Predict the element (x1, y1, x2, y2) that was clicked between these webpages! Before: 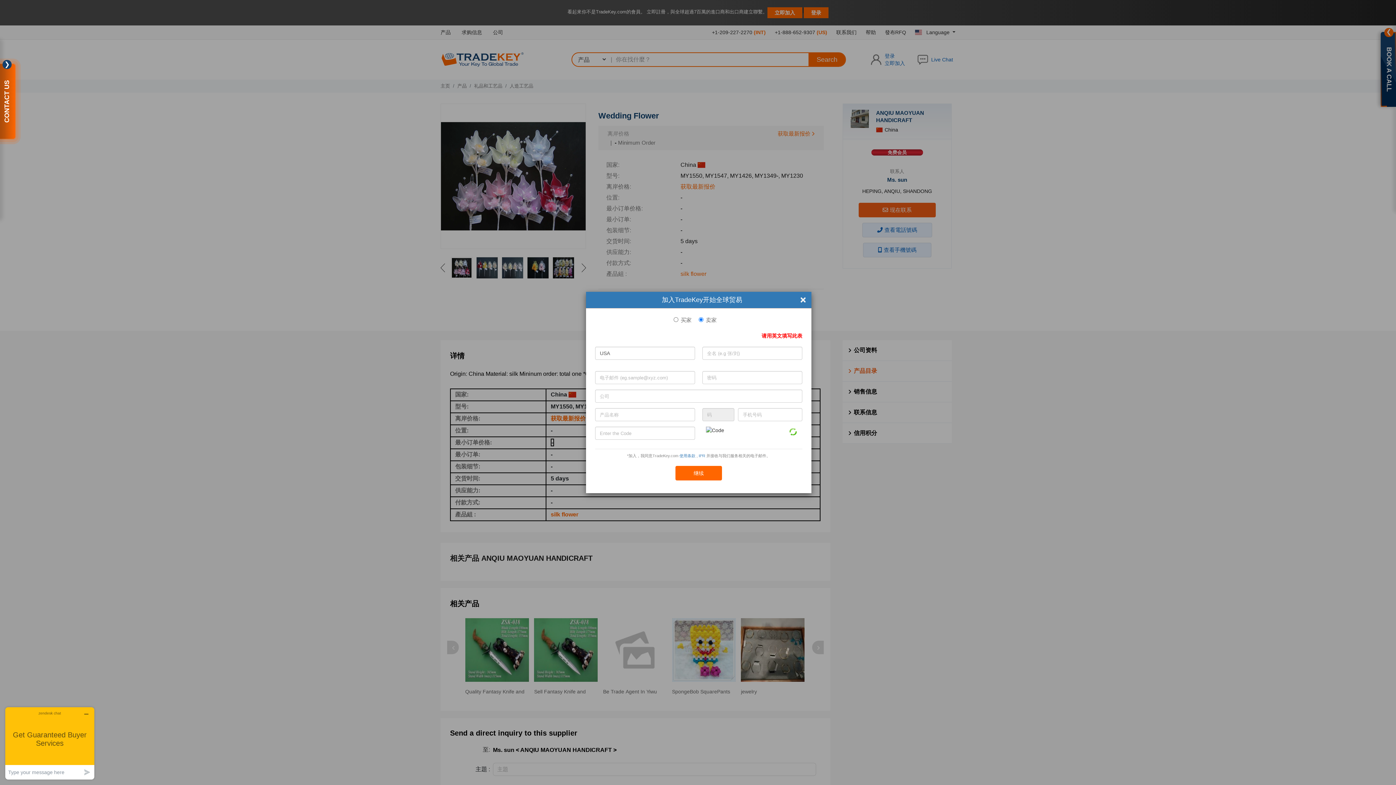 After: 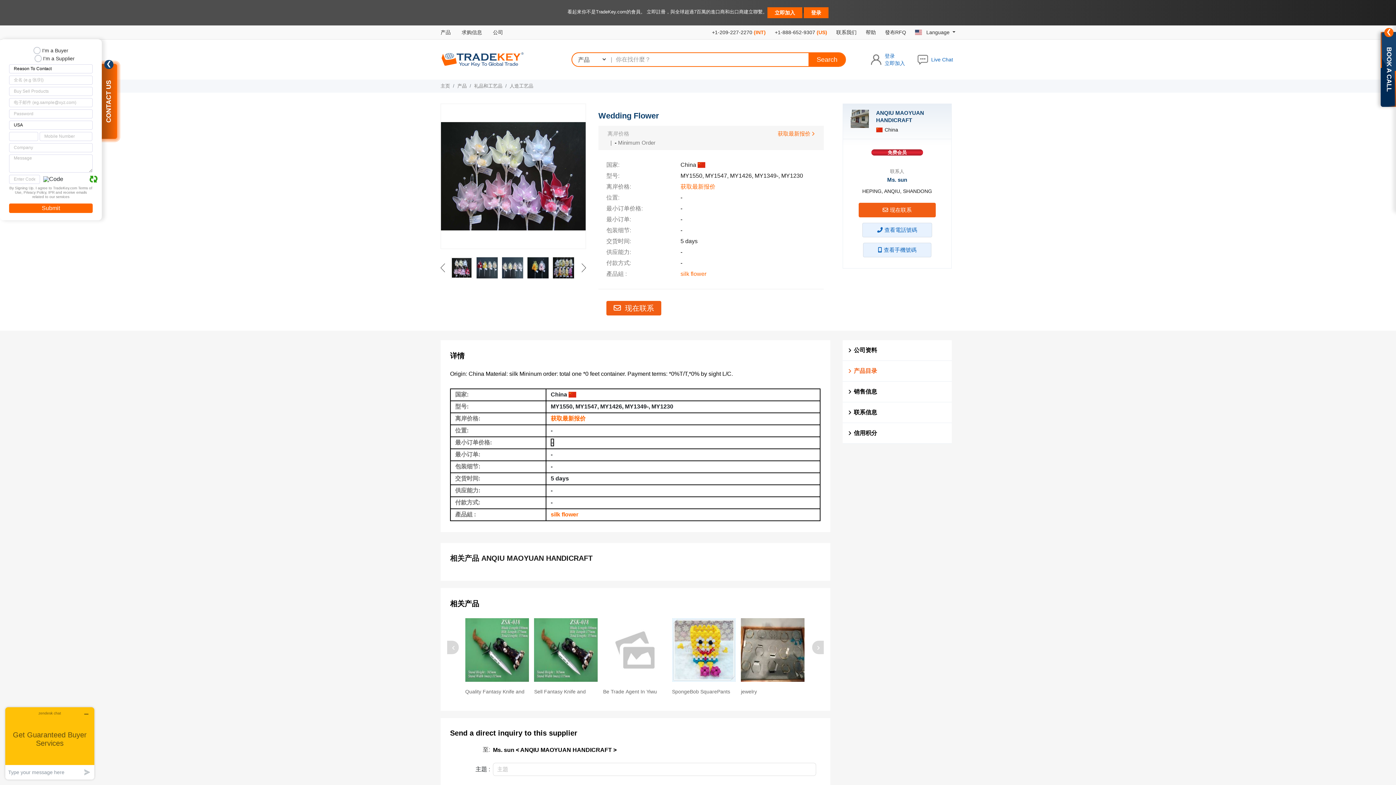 Action: label: × bbox: (794, 292, 811, 307)